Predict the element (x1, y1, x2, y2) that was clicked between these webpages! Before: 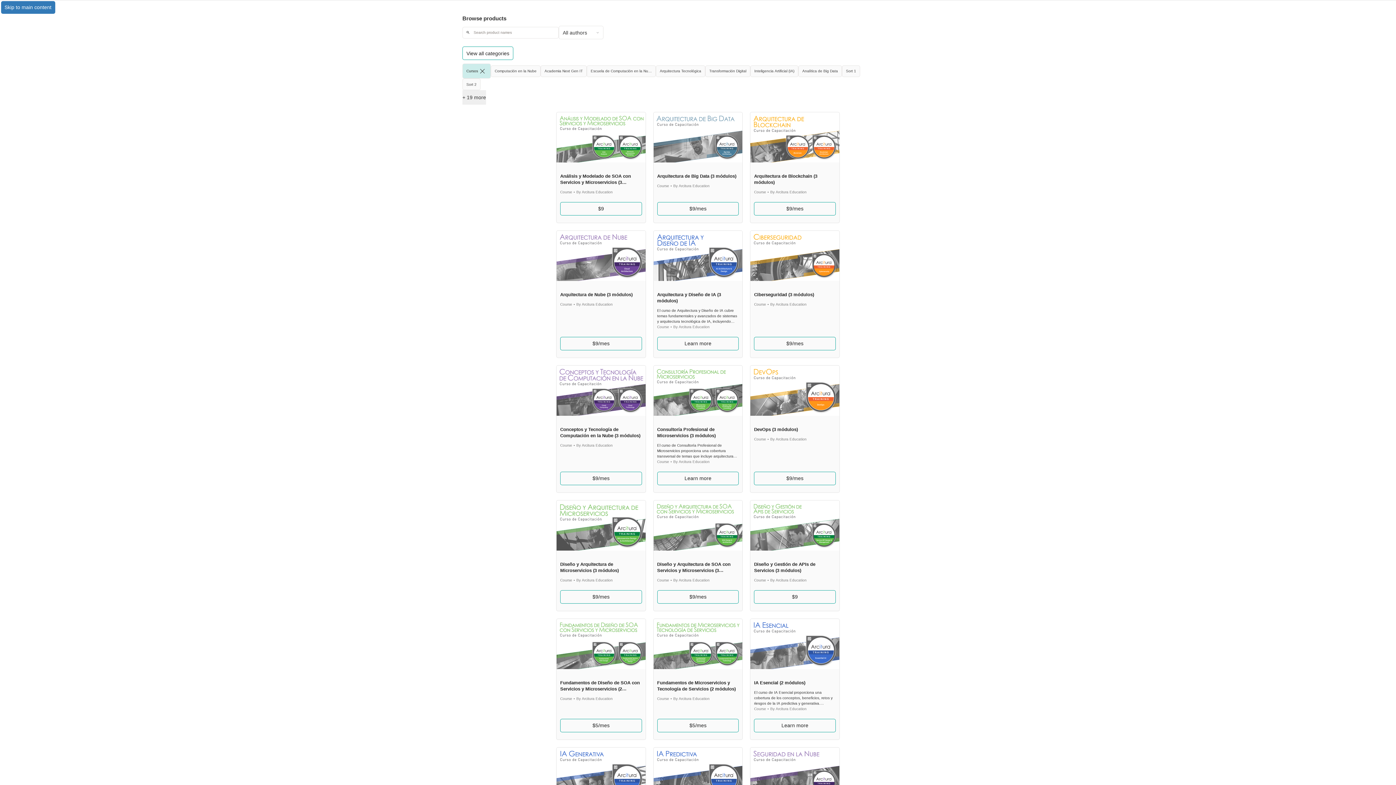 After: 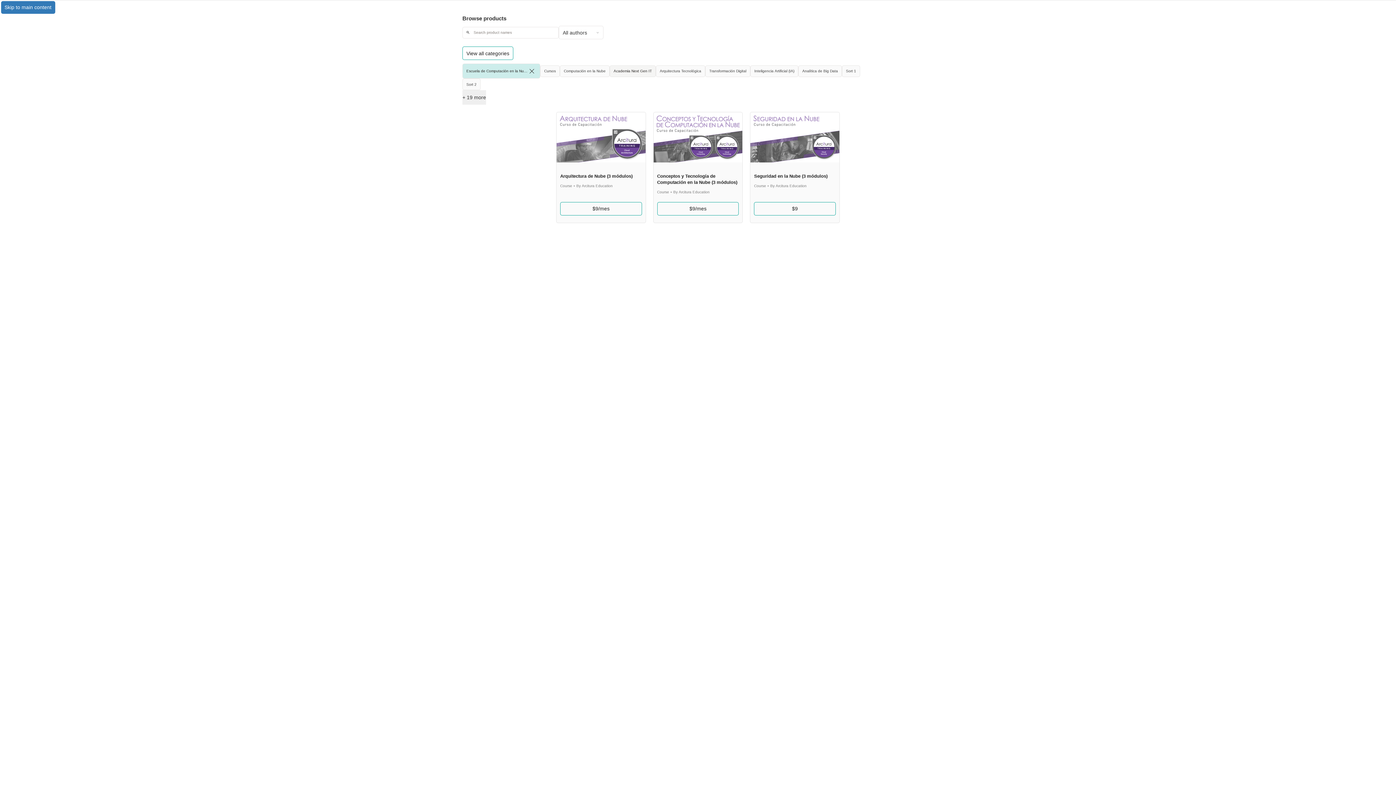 Action: label: Escuela de Computación en la Nube bbox: (586, 65, 656, 76)